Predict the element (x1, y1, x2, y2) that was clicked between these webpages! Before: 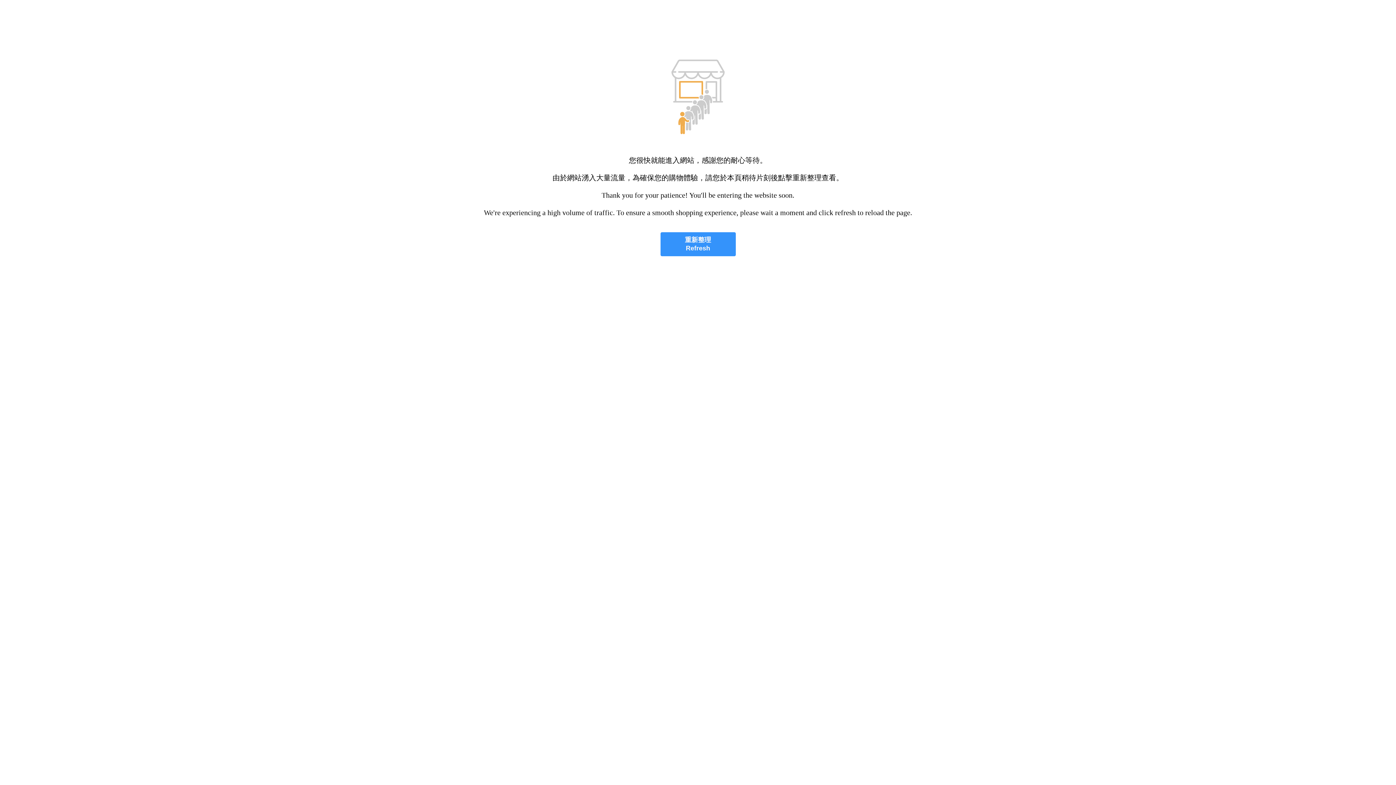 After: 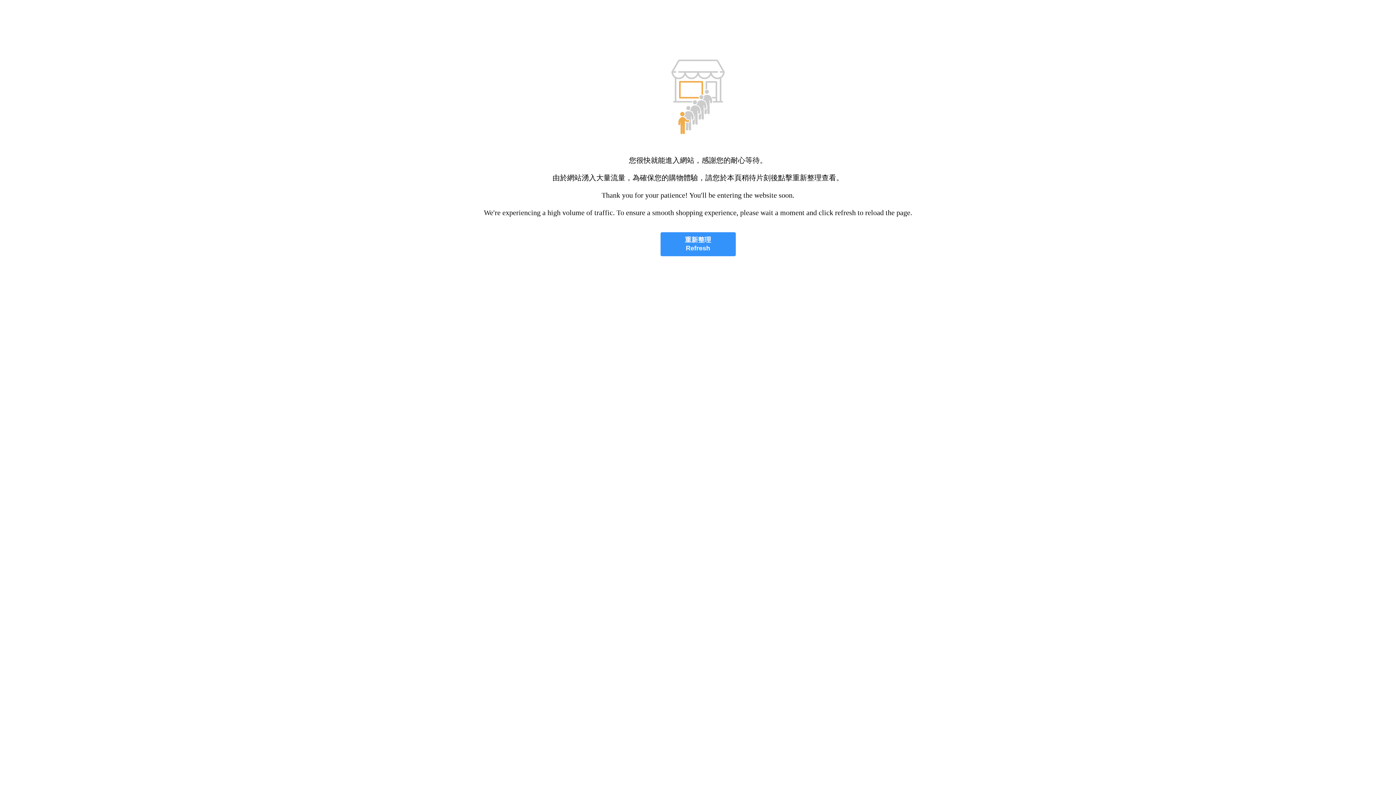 Action: label: 重新整理
Refresh bbox: (660, 232, 735, 256)